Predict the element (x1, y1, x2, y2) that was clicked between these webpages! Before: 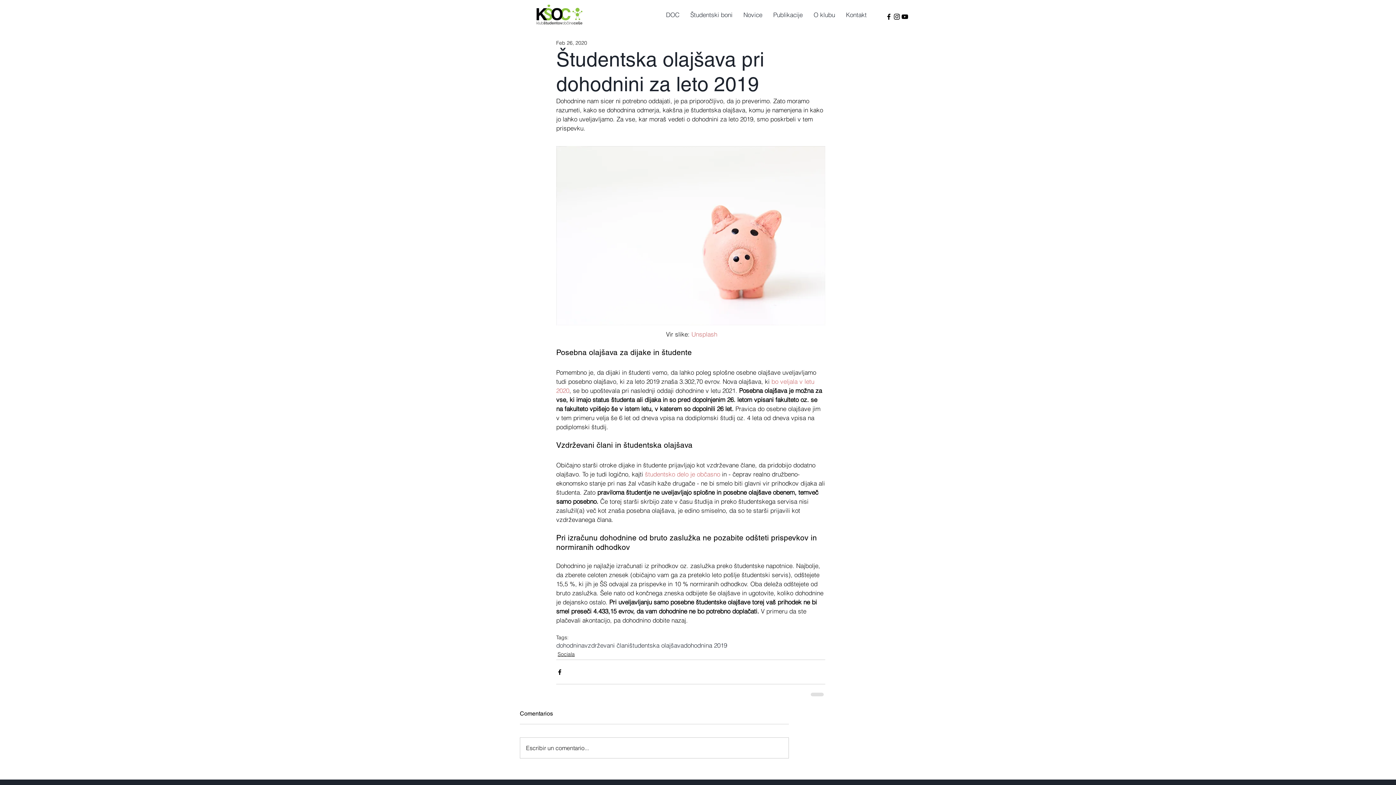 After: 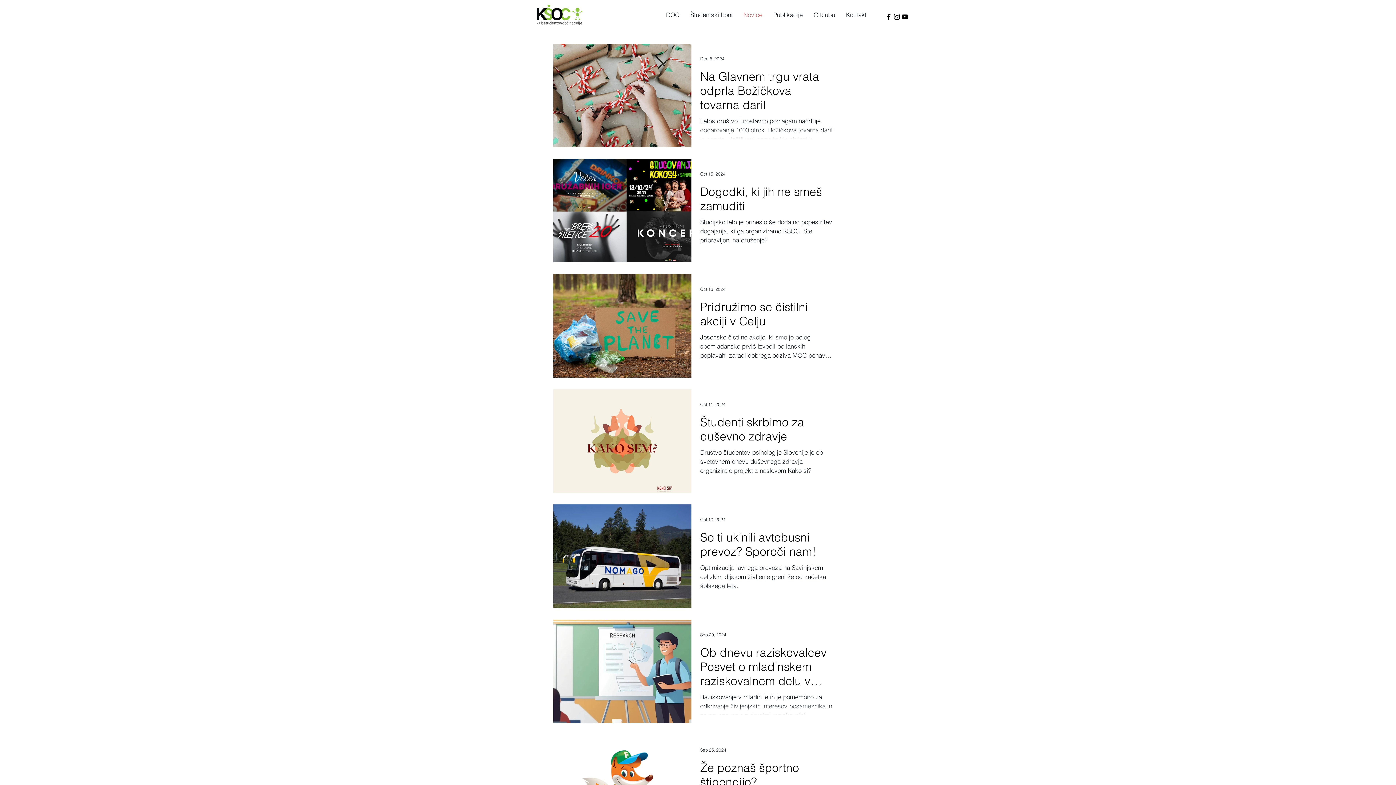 Action: bbox: (738, 5, 768, 24) label: Novice